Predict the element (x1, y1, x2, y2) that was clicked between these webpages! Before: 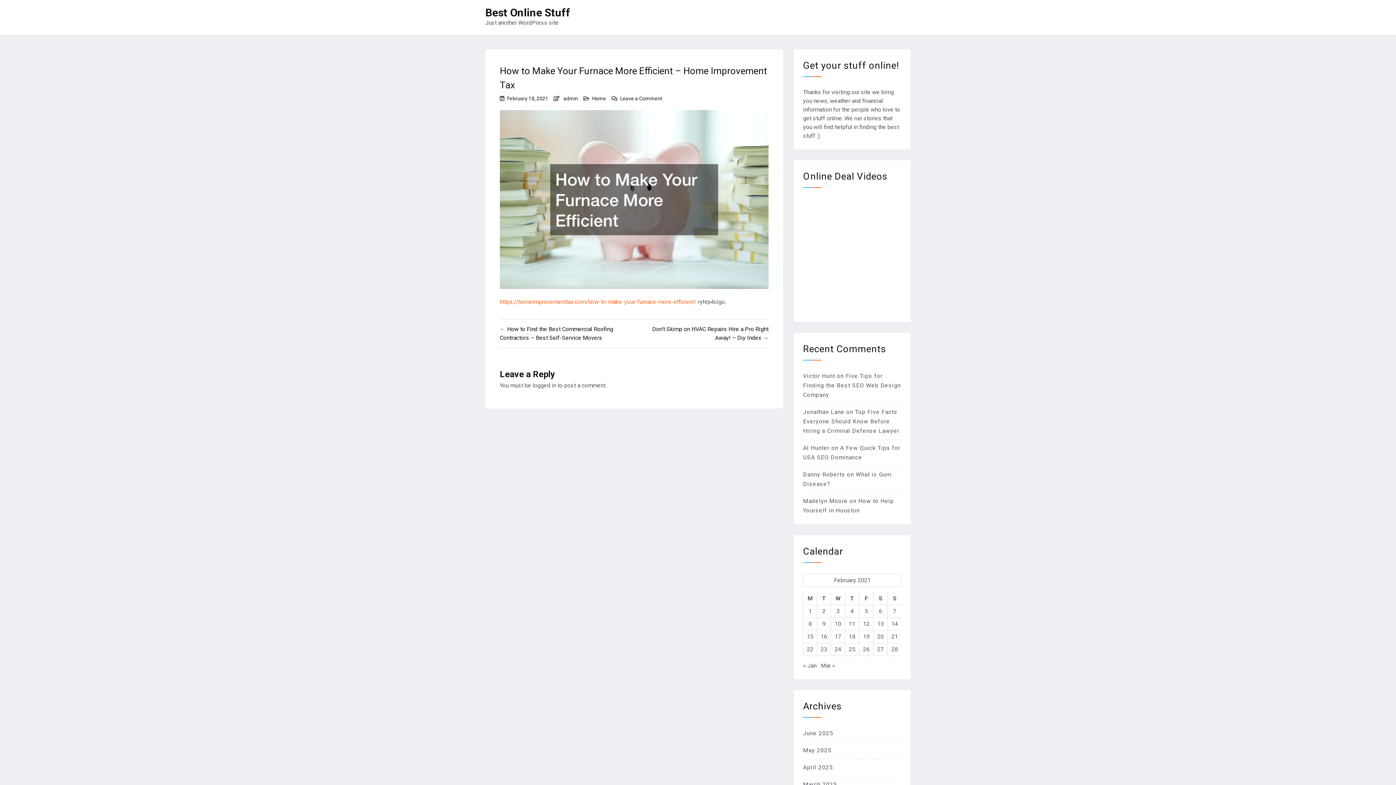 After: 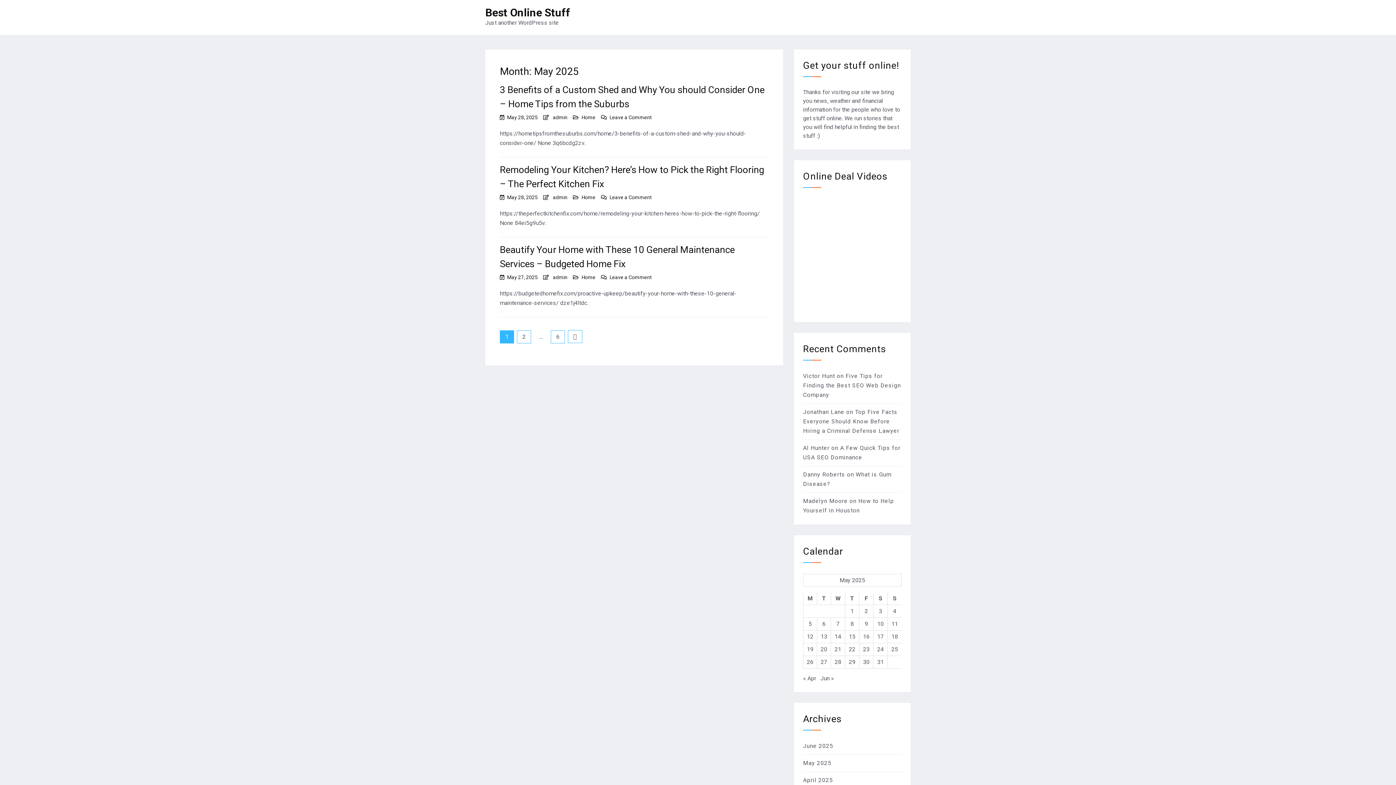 Action: bbox: (803, 747, 831, 754) label: May 2025